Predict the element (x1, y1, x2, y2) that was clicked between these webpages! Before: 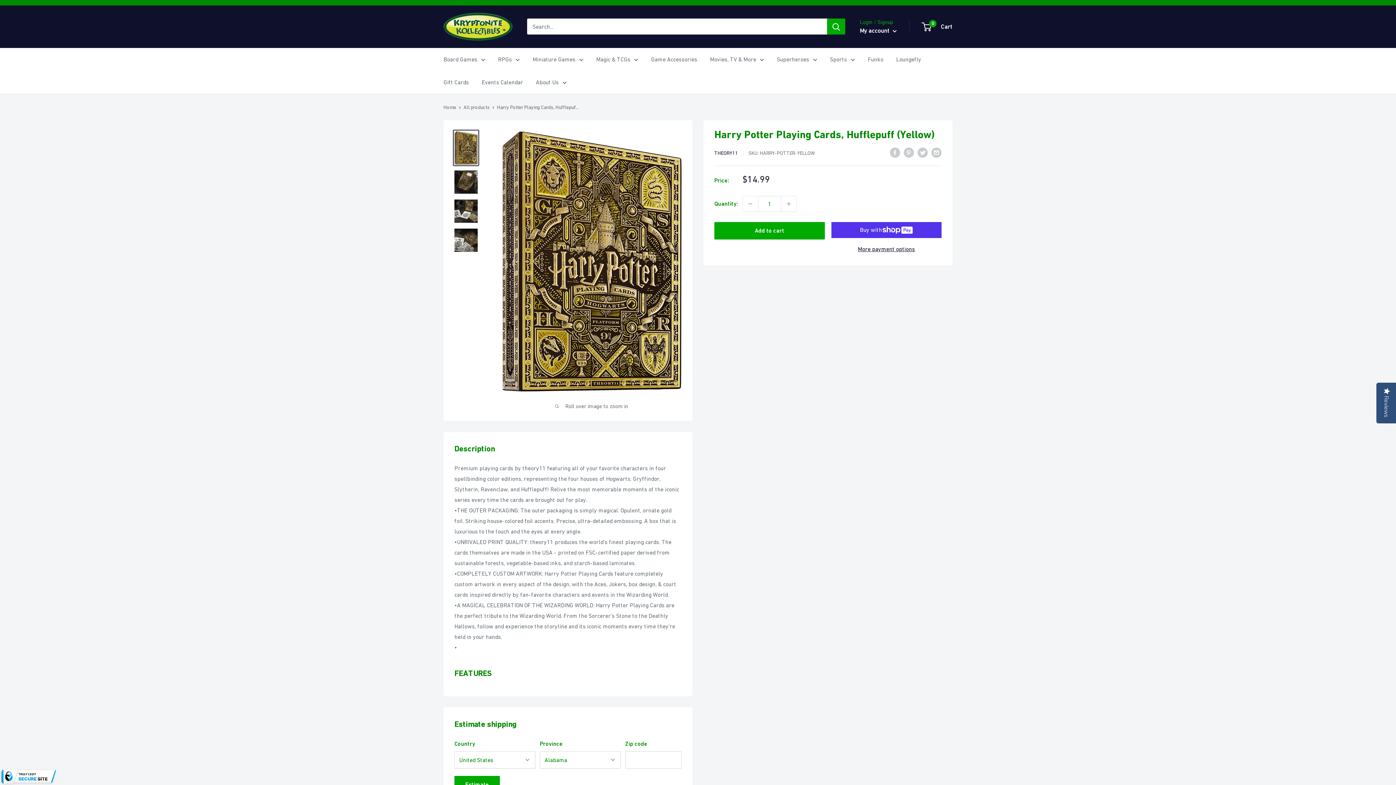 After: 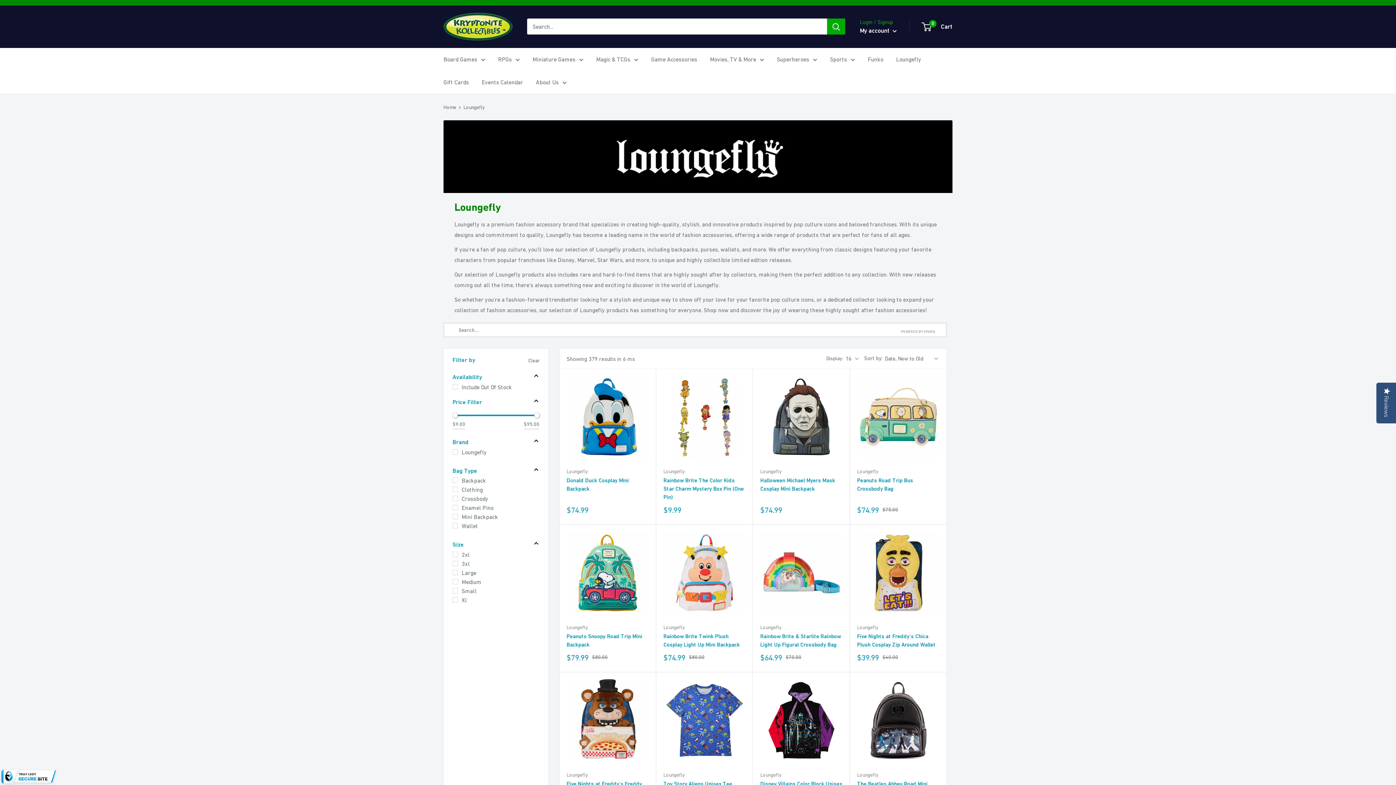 Action: bbox: (896, 54, 921, 64) label: Loungefly